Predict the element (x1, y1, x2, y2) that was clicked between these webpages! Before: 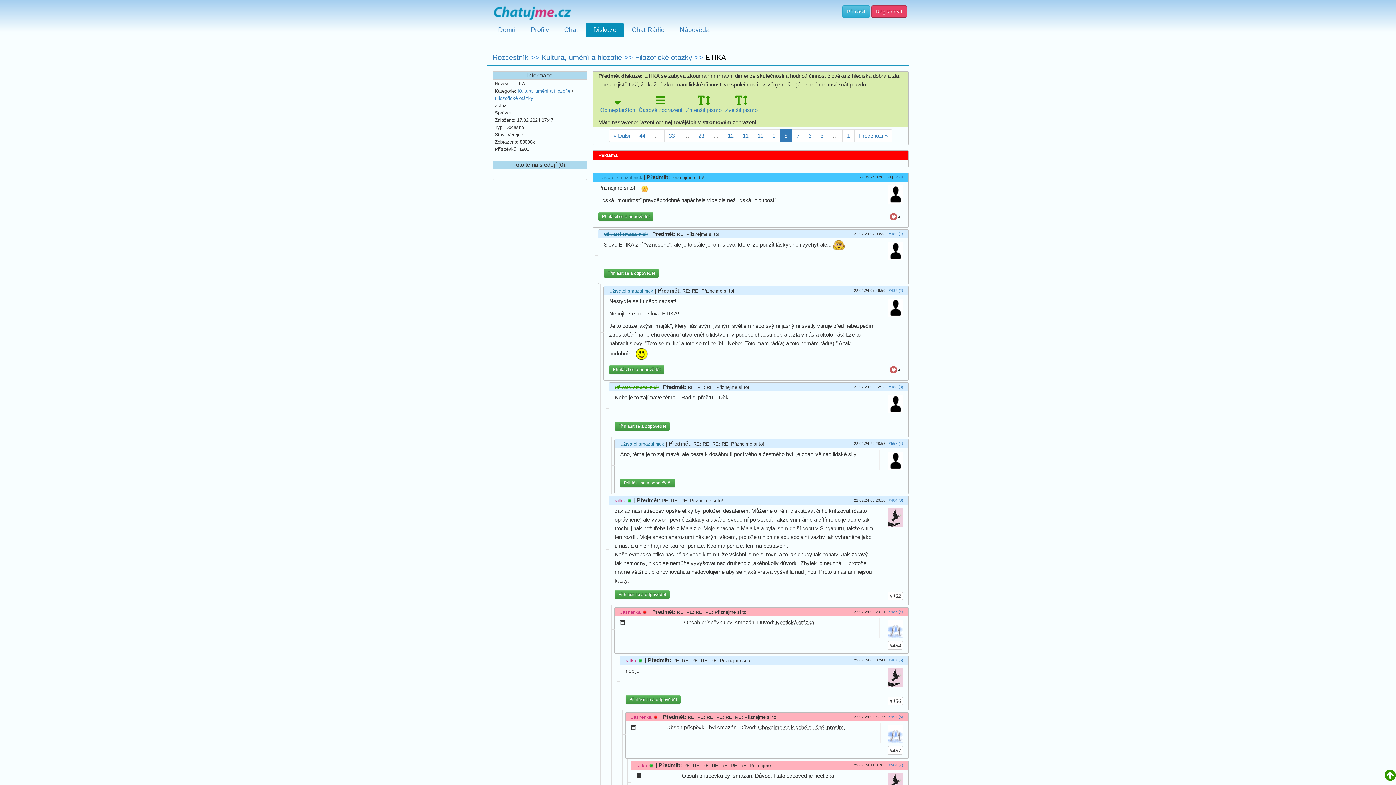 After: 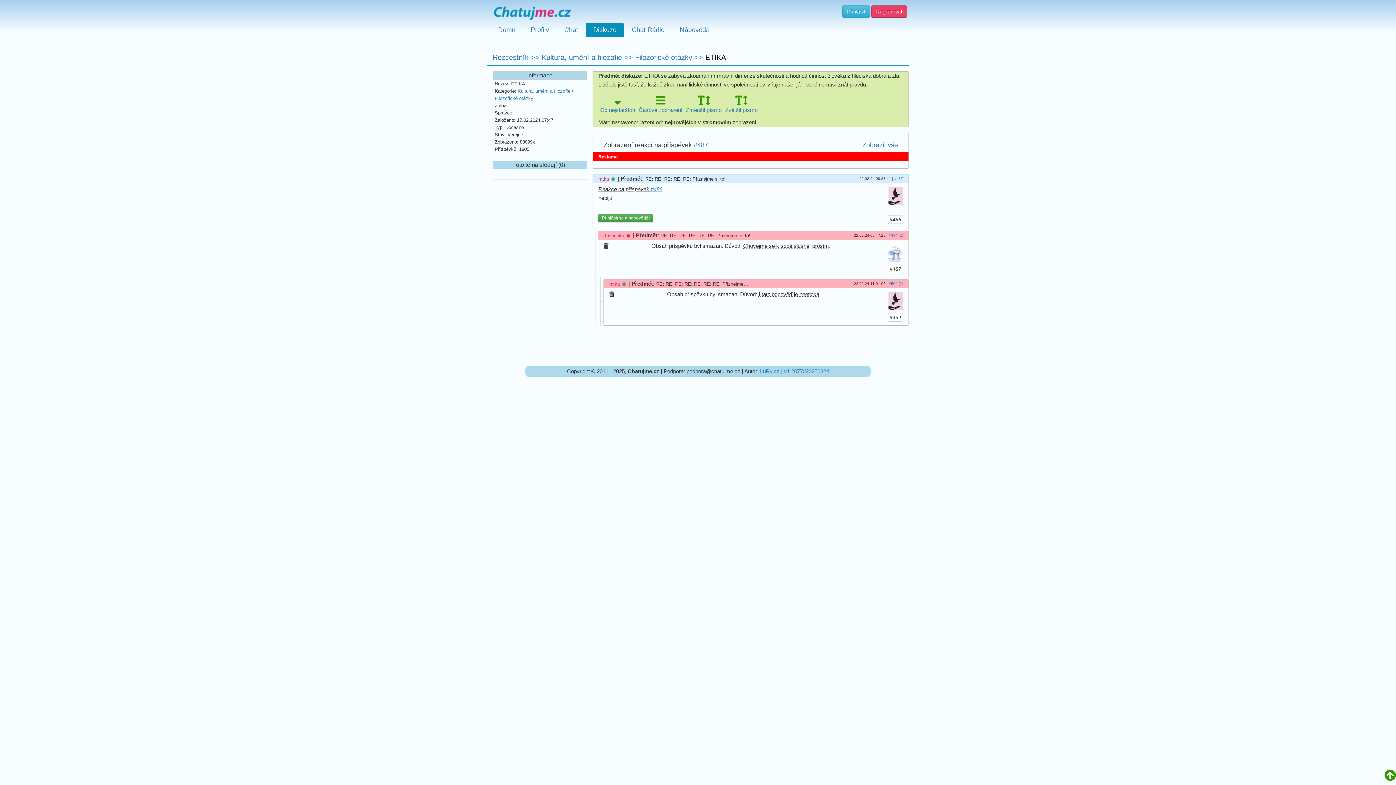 Action: bbox: (888, 746, 903, 755) label:  #487 